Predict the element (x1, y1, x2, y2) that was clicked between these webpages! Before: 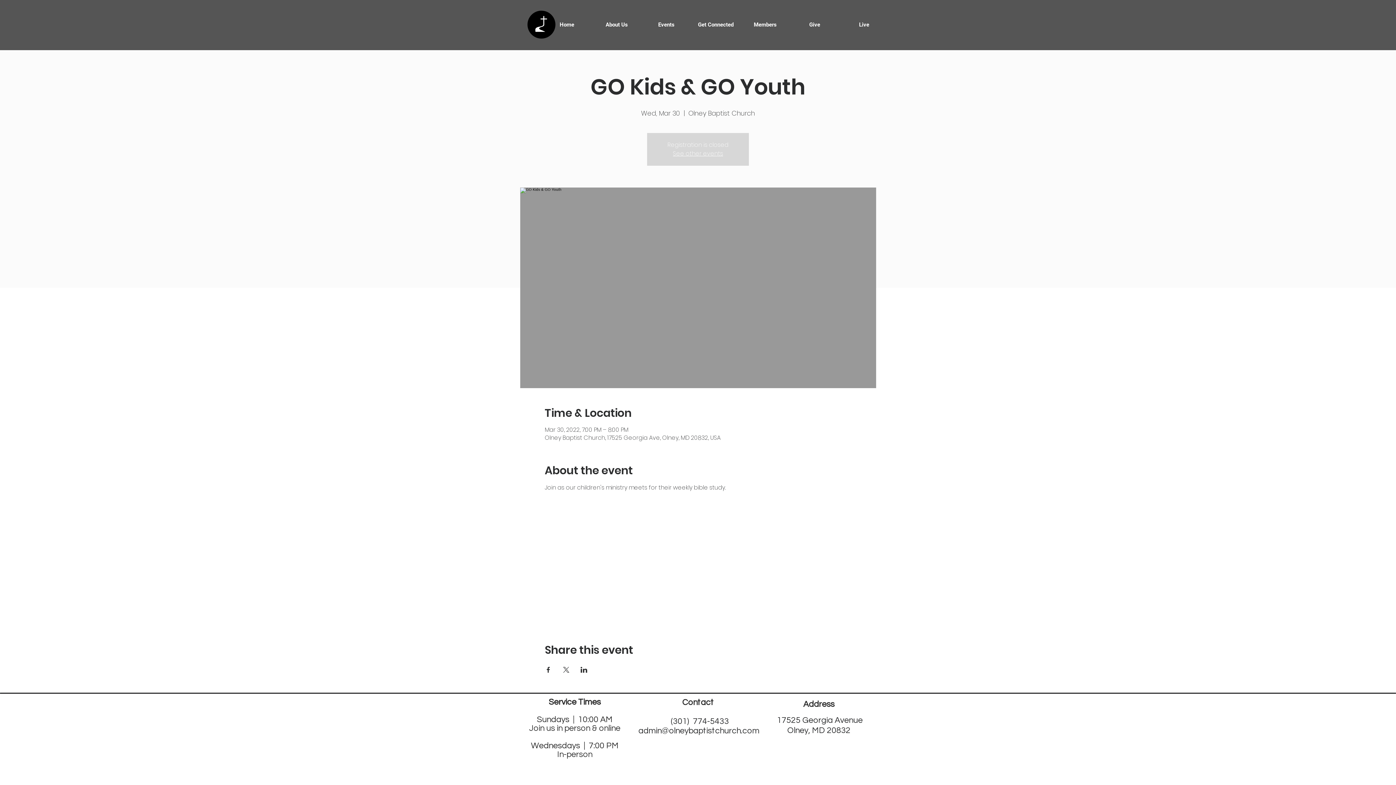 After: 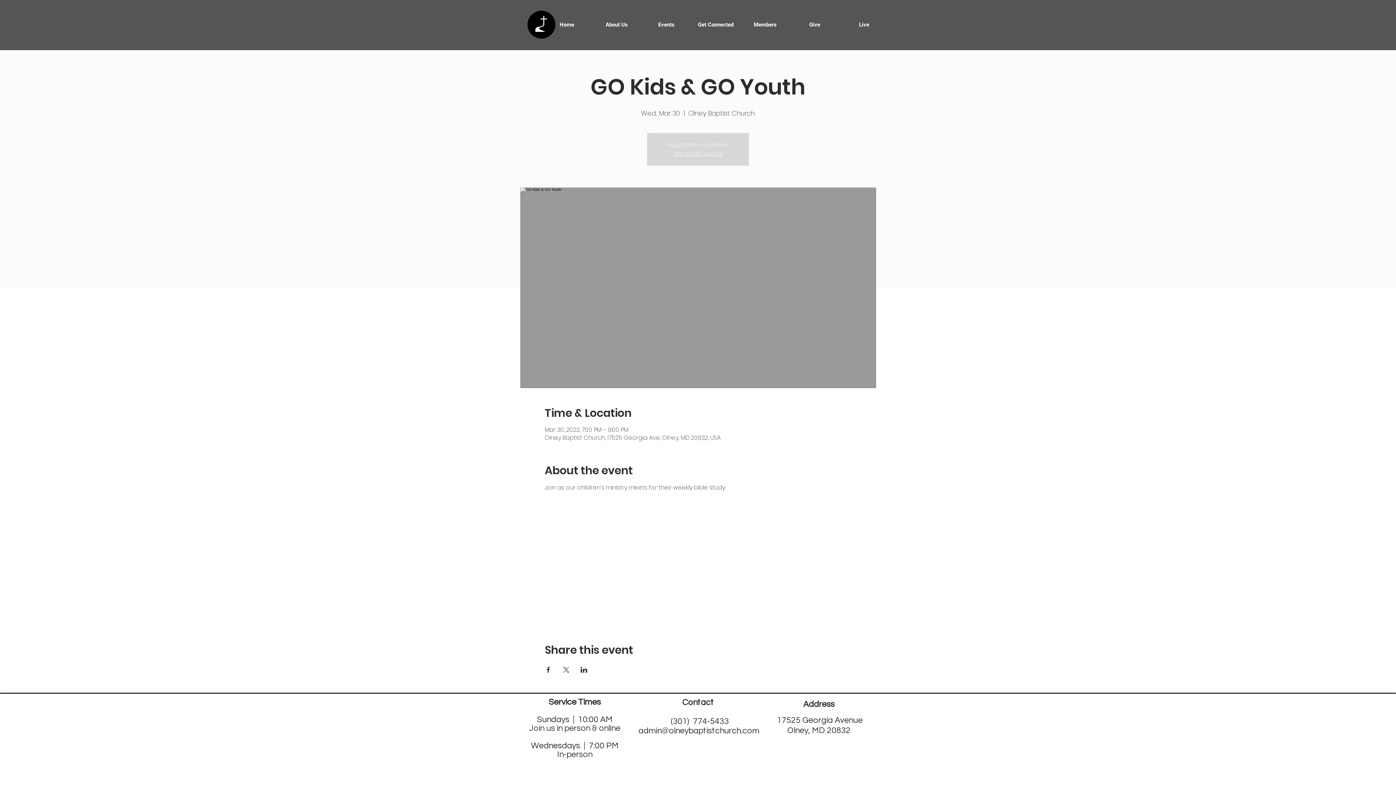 Action: label: Share event on Facebook bbox: (544, 667, 551, 673)